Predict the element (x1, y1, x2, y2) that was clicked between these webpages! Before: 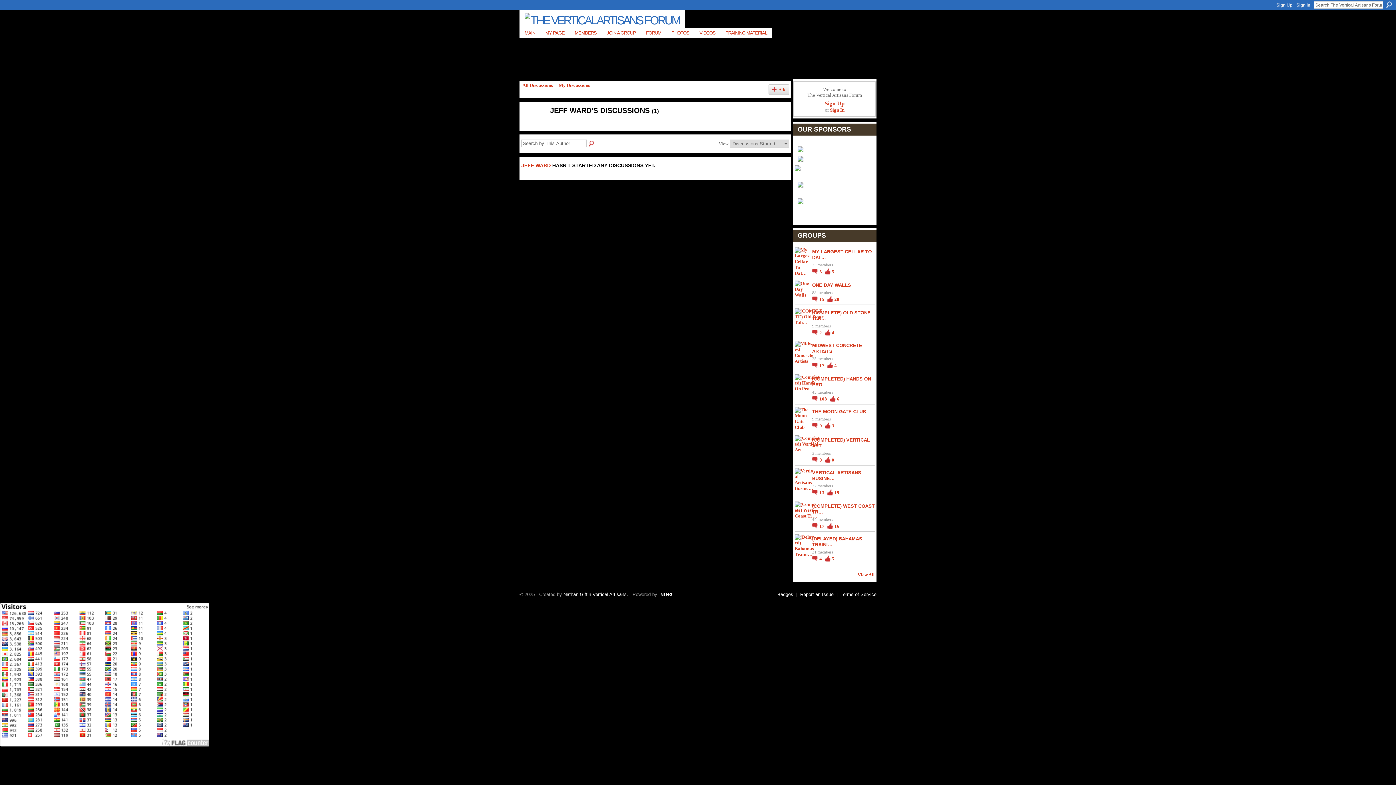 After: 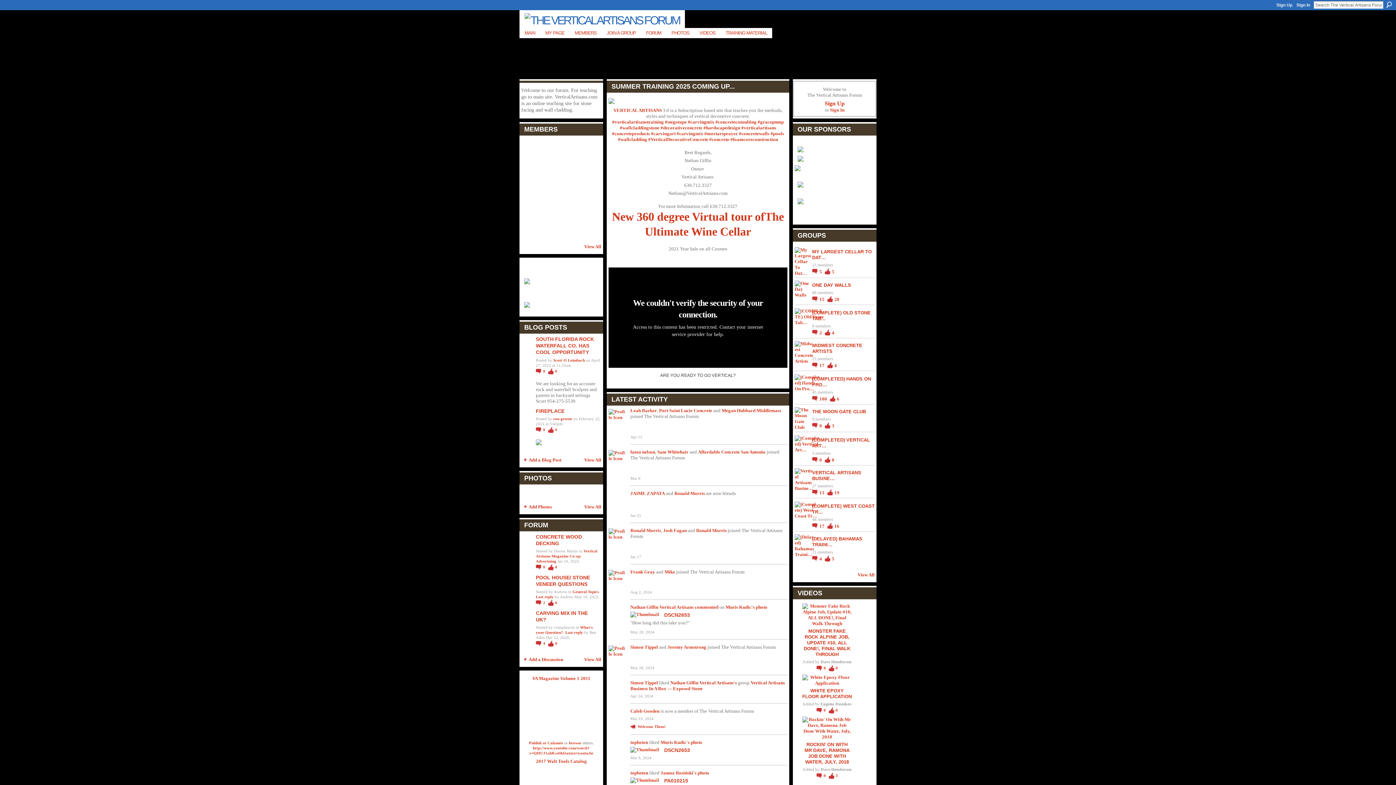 Action: bbox: (519, 28, 540, 38) label: MAIN